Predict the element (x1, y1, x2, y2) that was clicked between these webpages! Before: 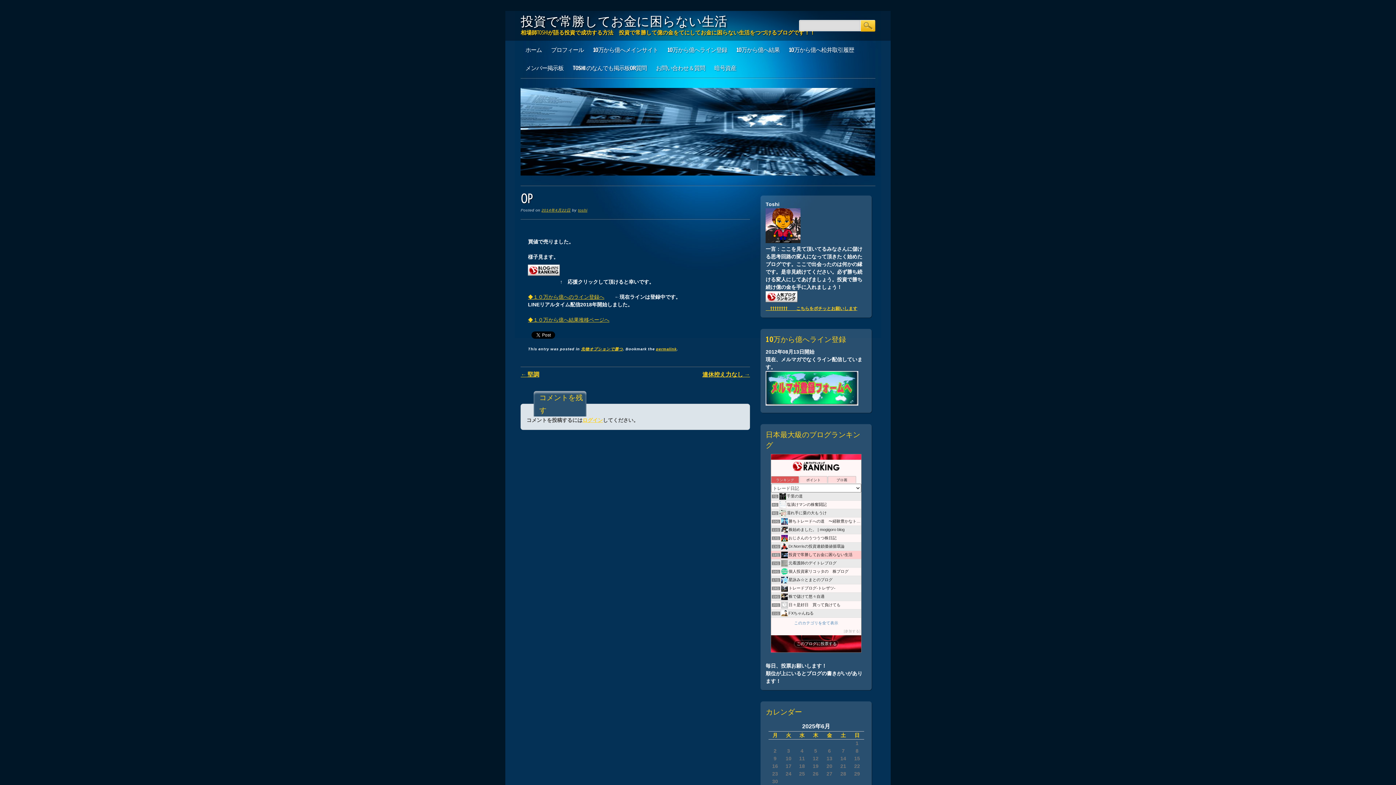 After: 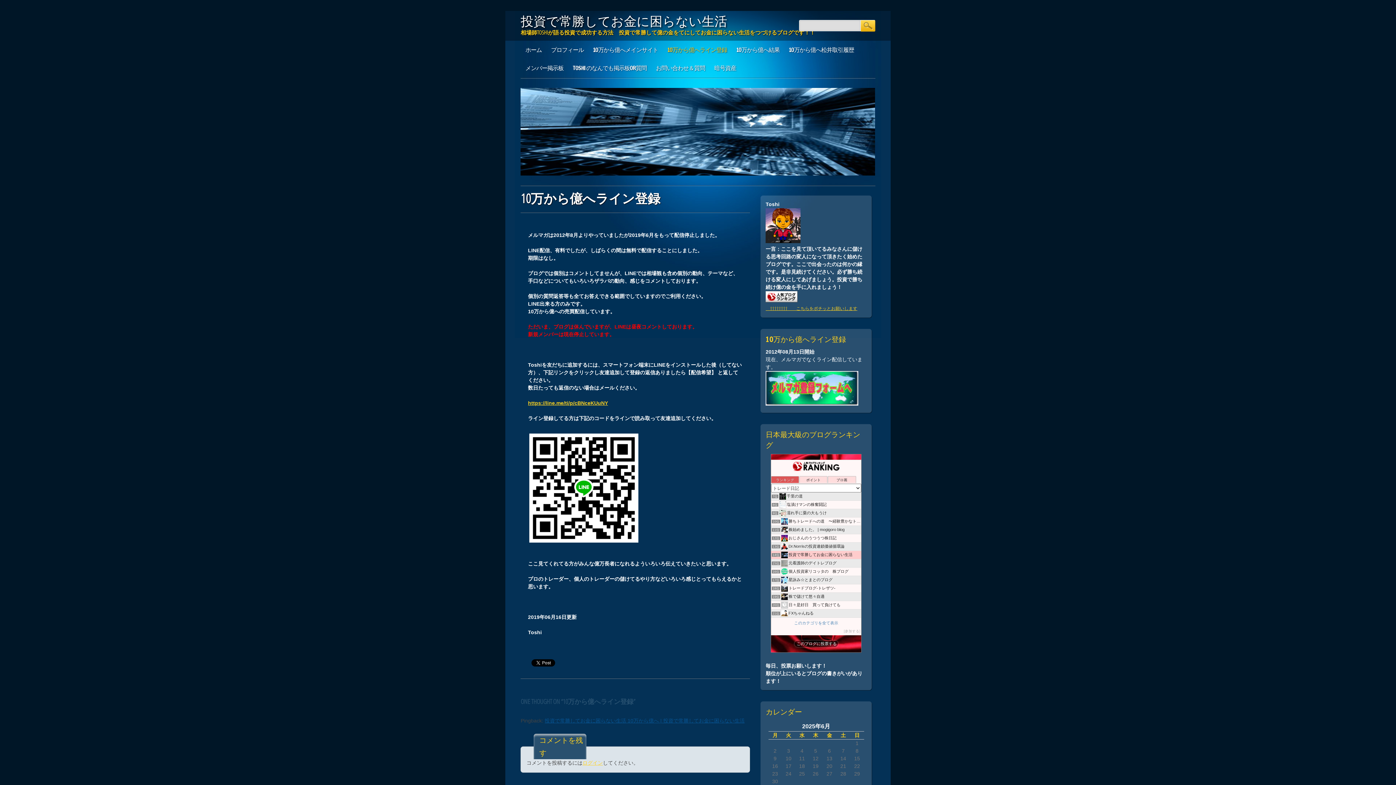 Action: bbox: (662, 40, 731, 58) label: 10万から億へライン登録